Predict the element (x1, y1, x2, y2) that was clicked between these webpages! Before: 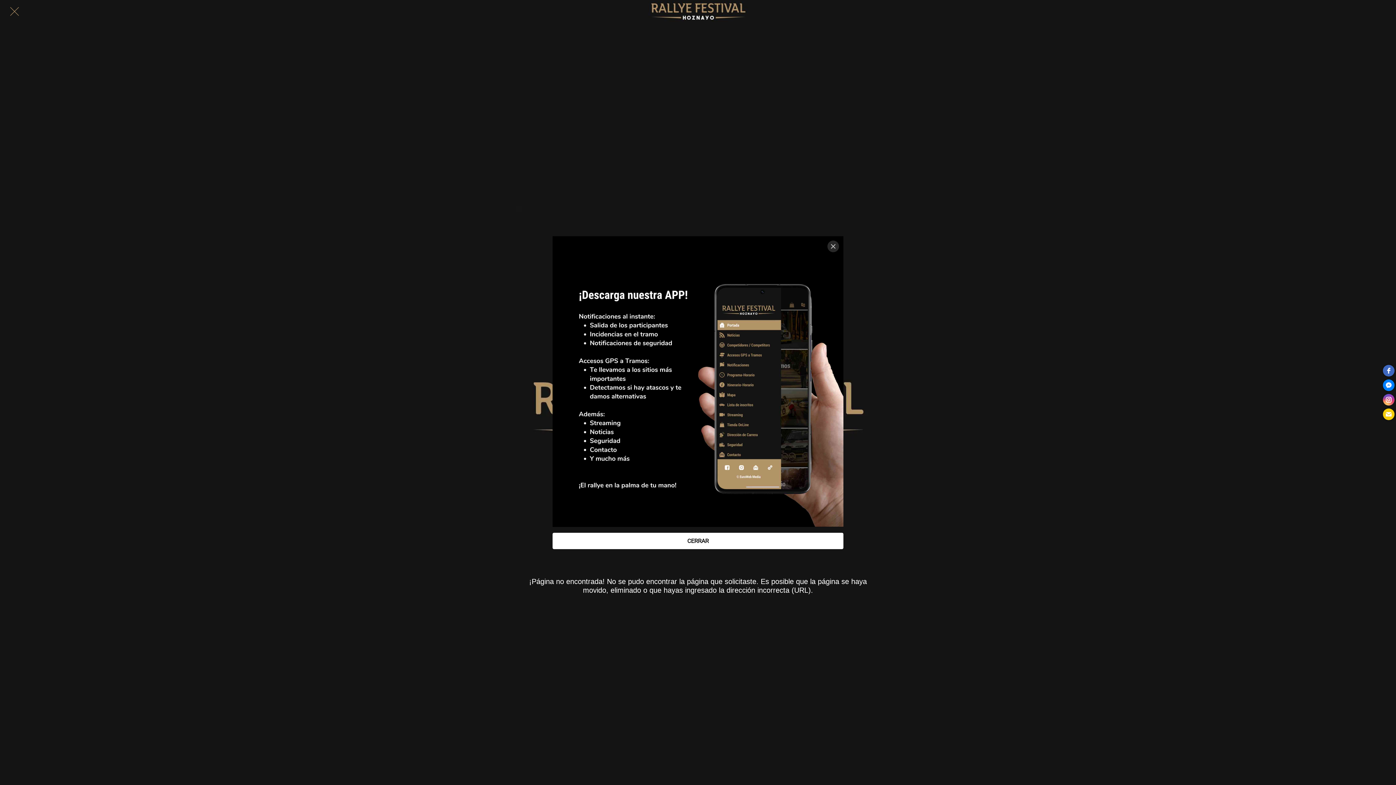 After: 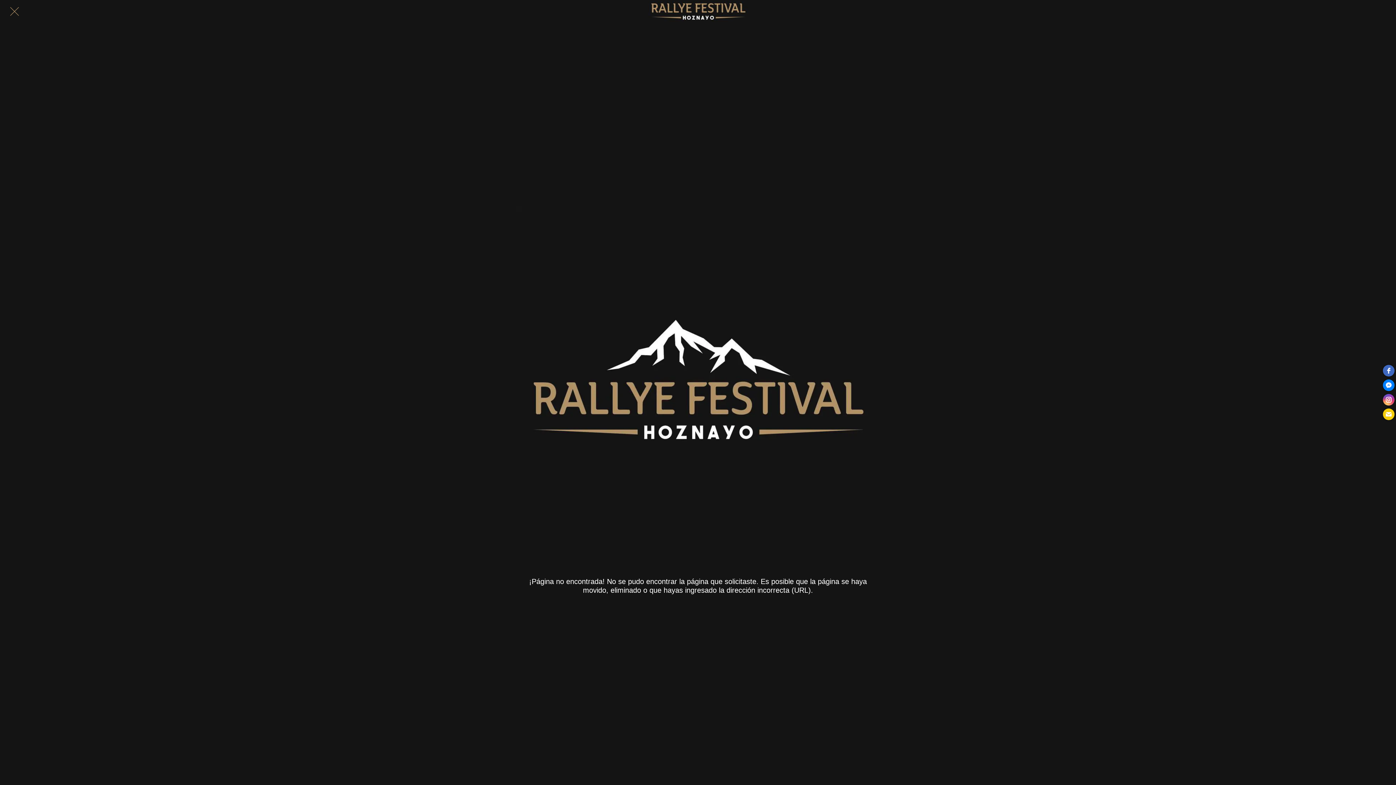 Action: label: CERRAR bbox: (552, 532, 843, 549)